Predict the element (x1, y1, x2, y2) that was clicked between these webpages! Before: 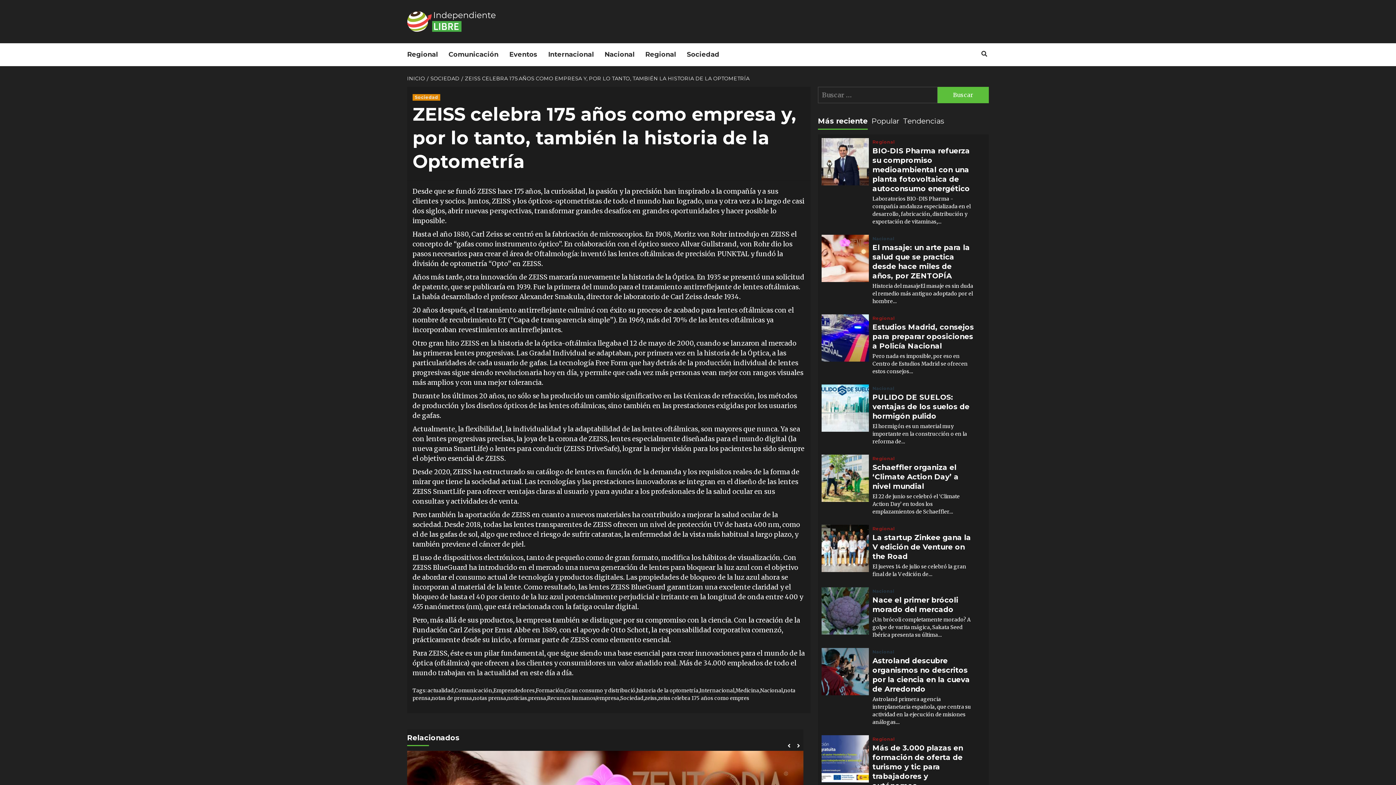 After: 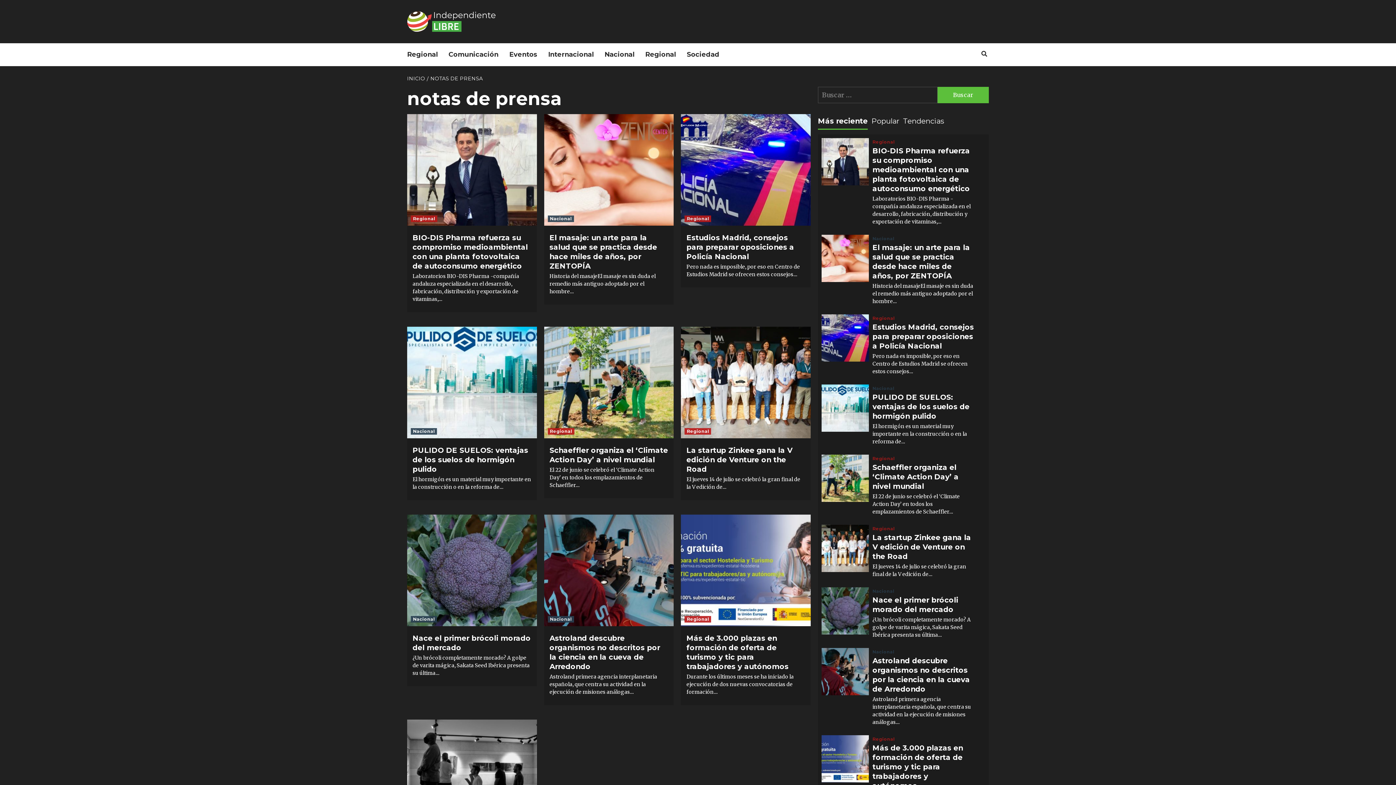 Action: bbox: (431, 695, 472, 701) label: notas de prensa